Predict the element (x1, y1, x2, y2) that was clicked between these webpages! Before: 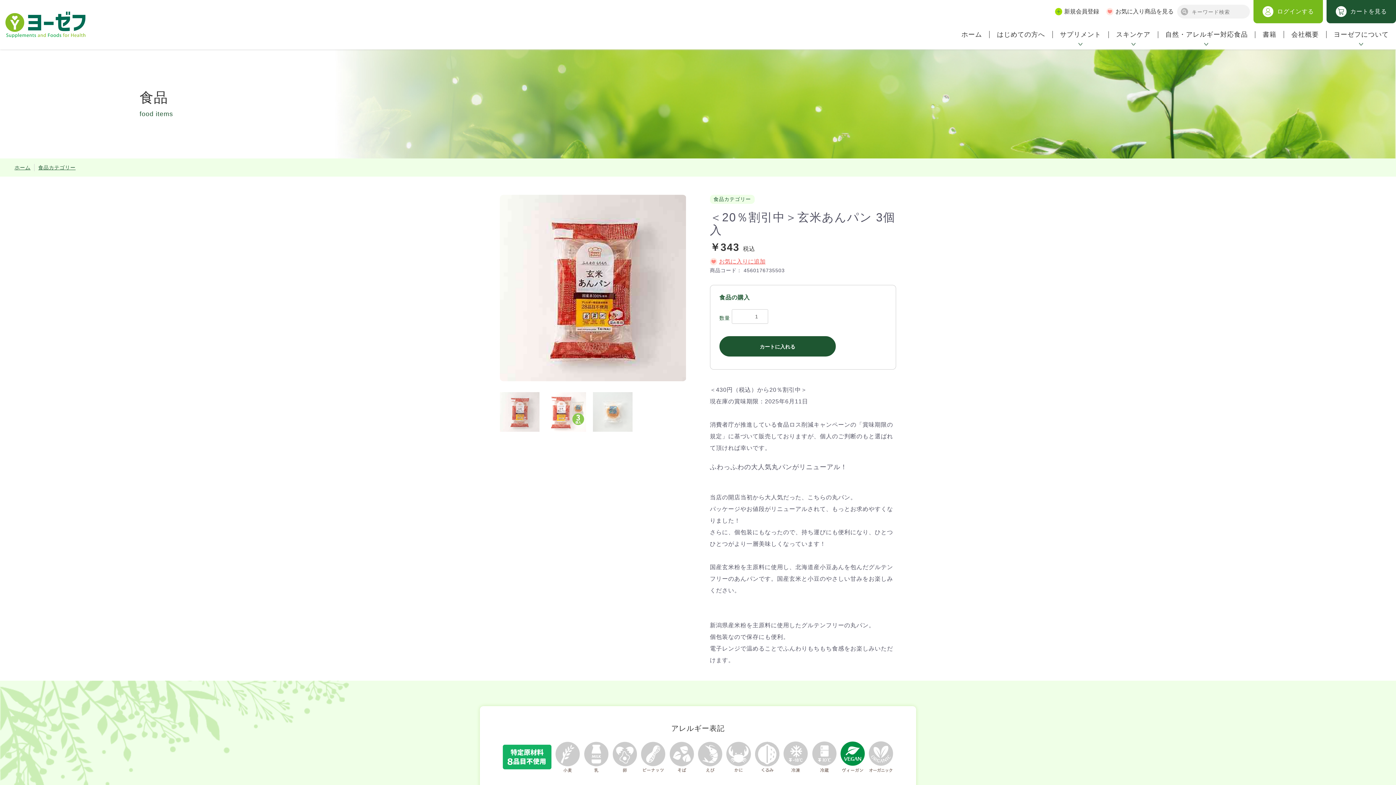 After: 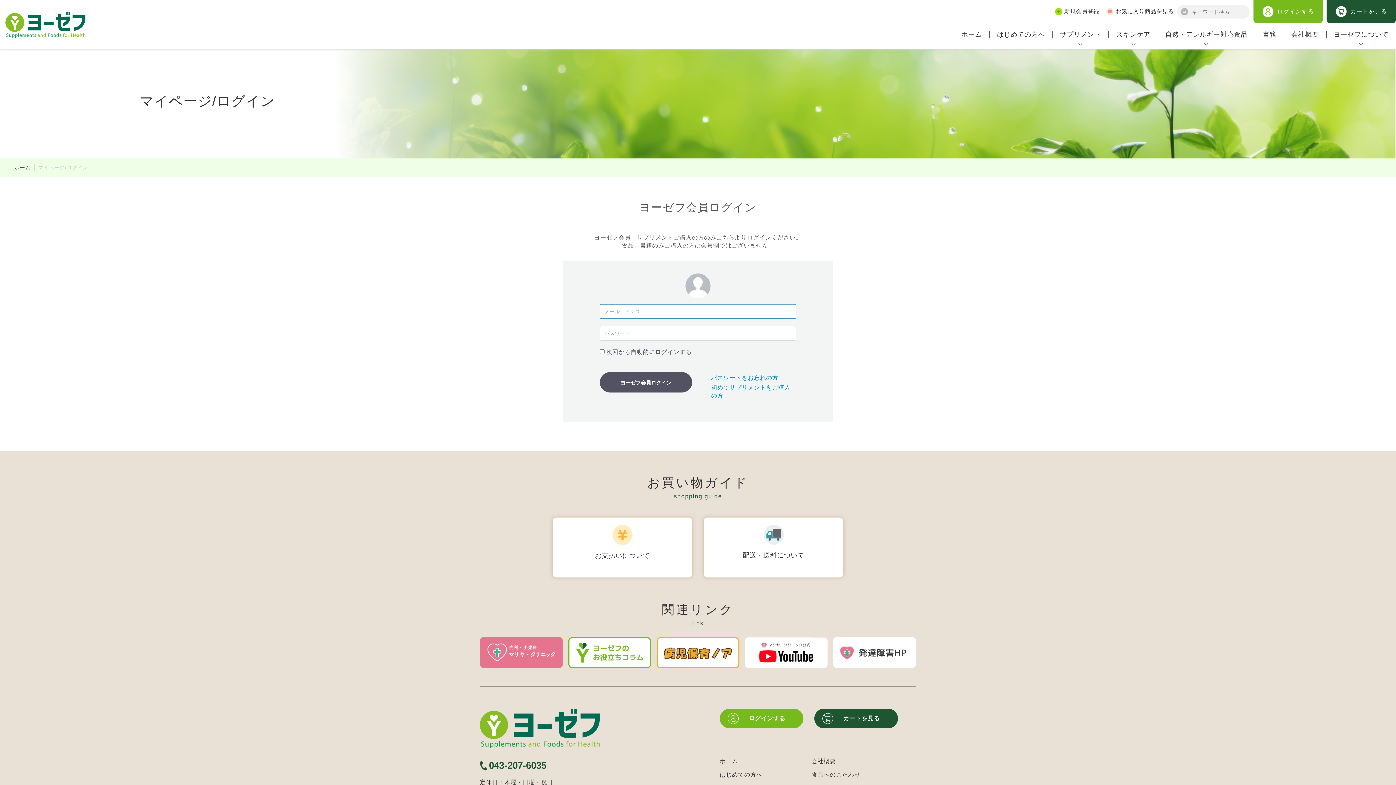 Action: bbox: (1253, 0, 1323, 23) label: ログインする